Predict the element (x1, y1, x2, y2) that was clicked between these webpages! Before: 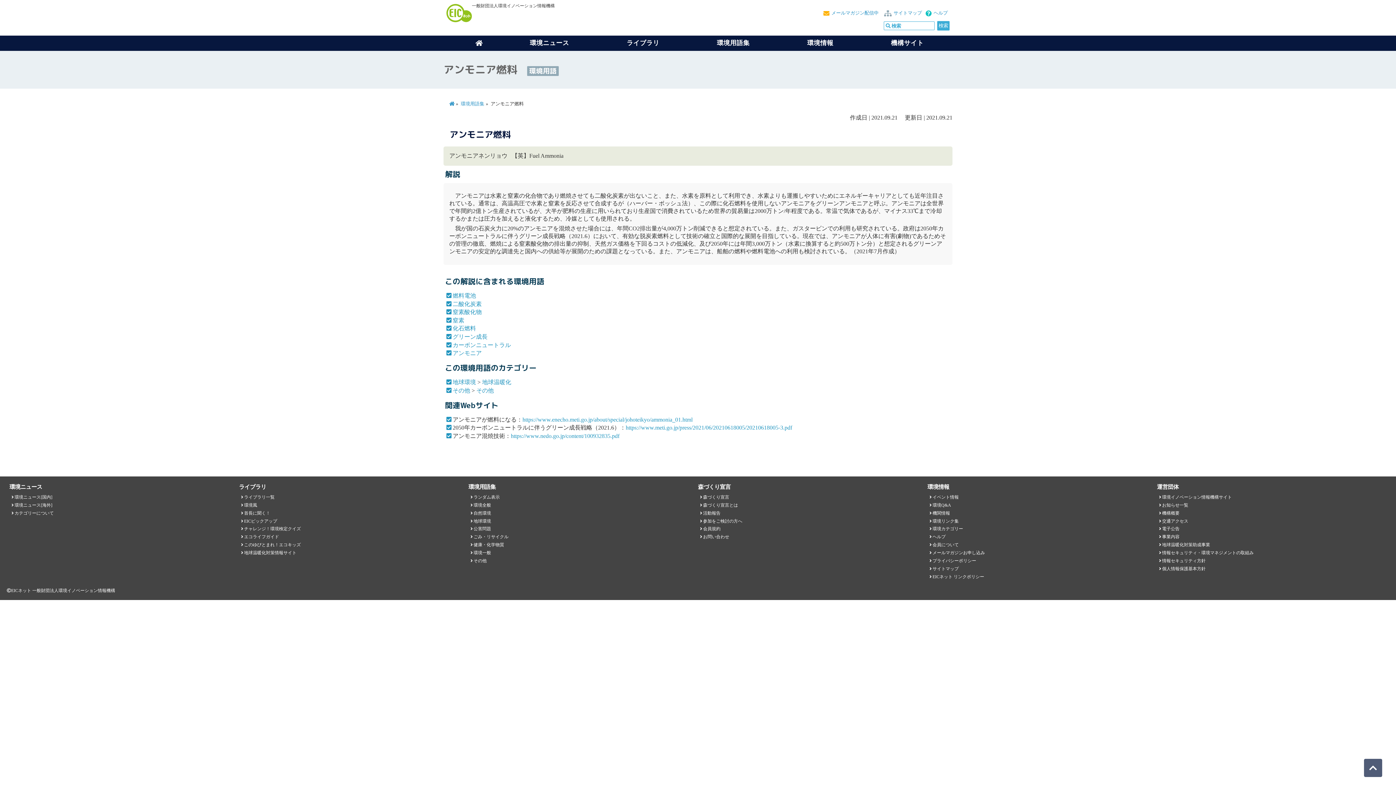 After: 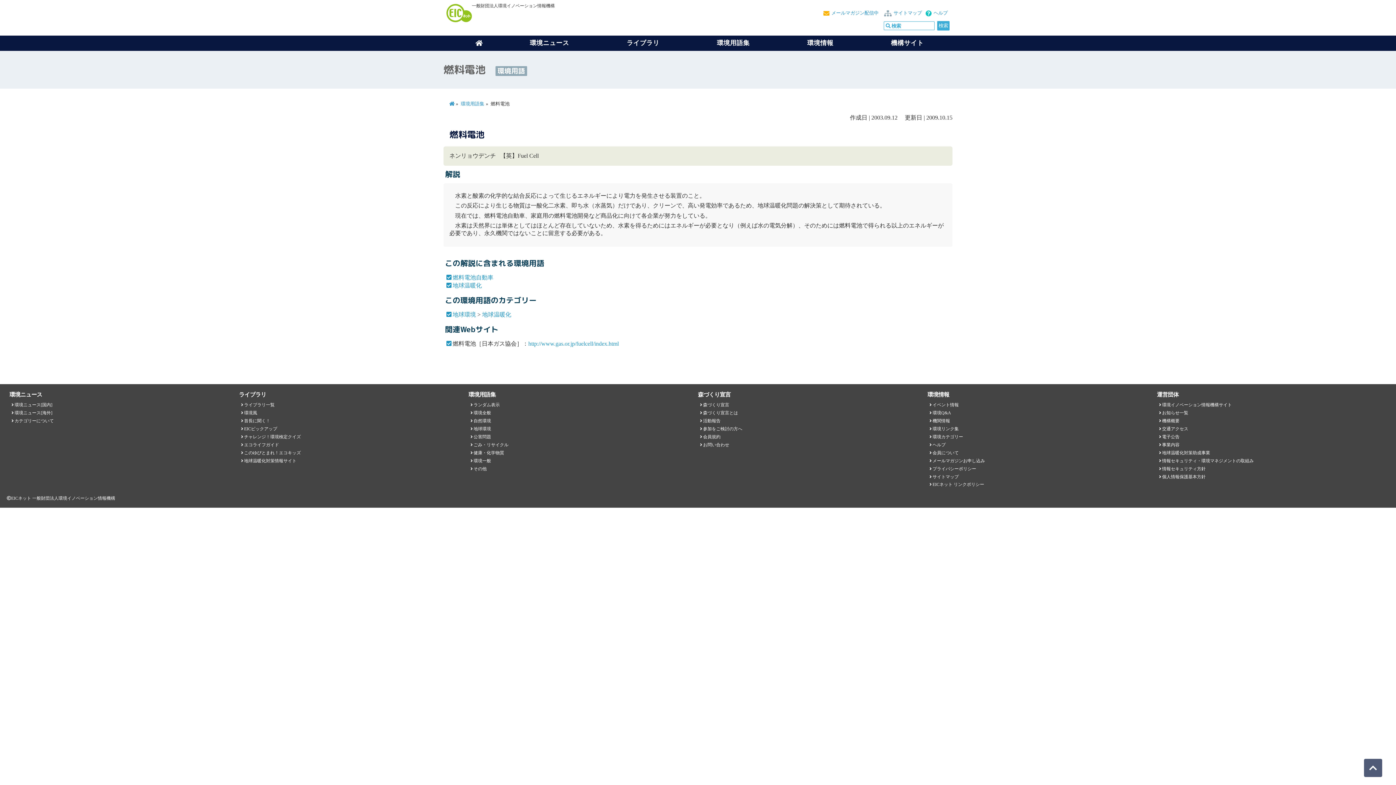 Action: label: 燃料電池 bbox: (452, 292, 476, 298)